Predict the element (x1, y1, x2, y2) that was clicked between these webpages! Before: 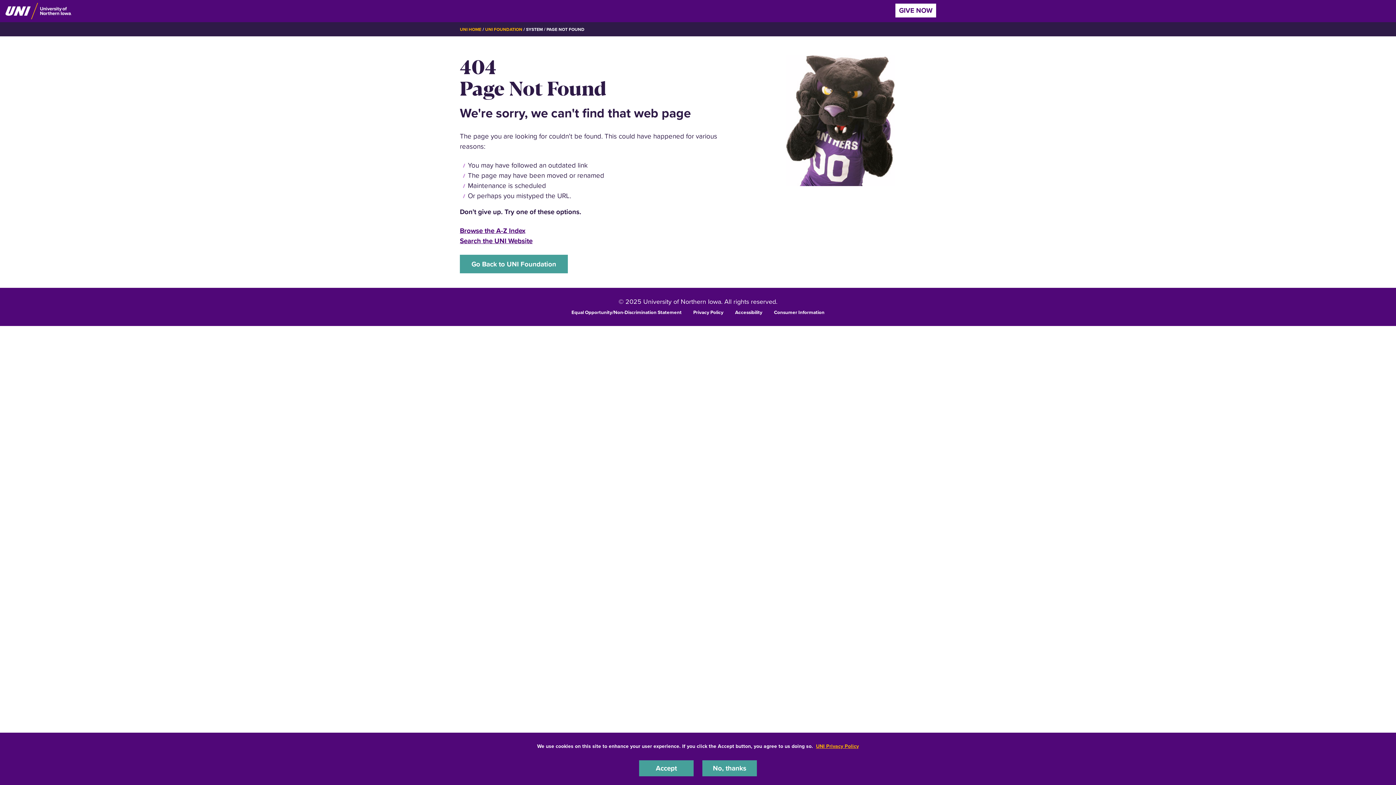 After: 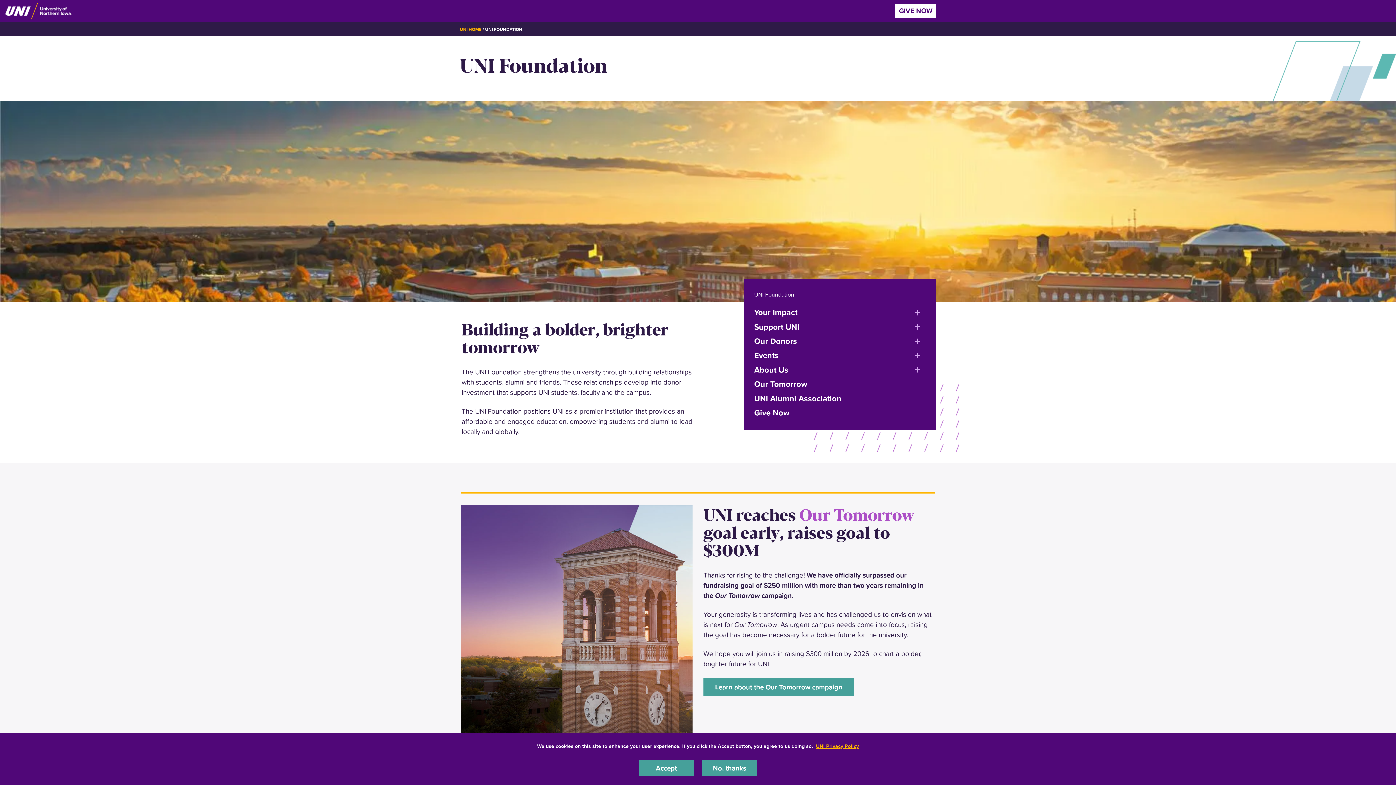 Action: bbox: (485, 26, 522, 32) label: UNI FOUNDATION